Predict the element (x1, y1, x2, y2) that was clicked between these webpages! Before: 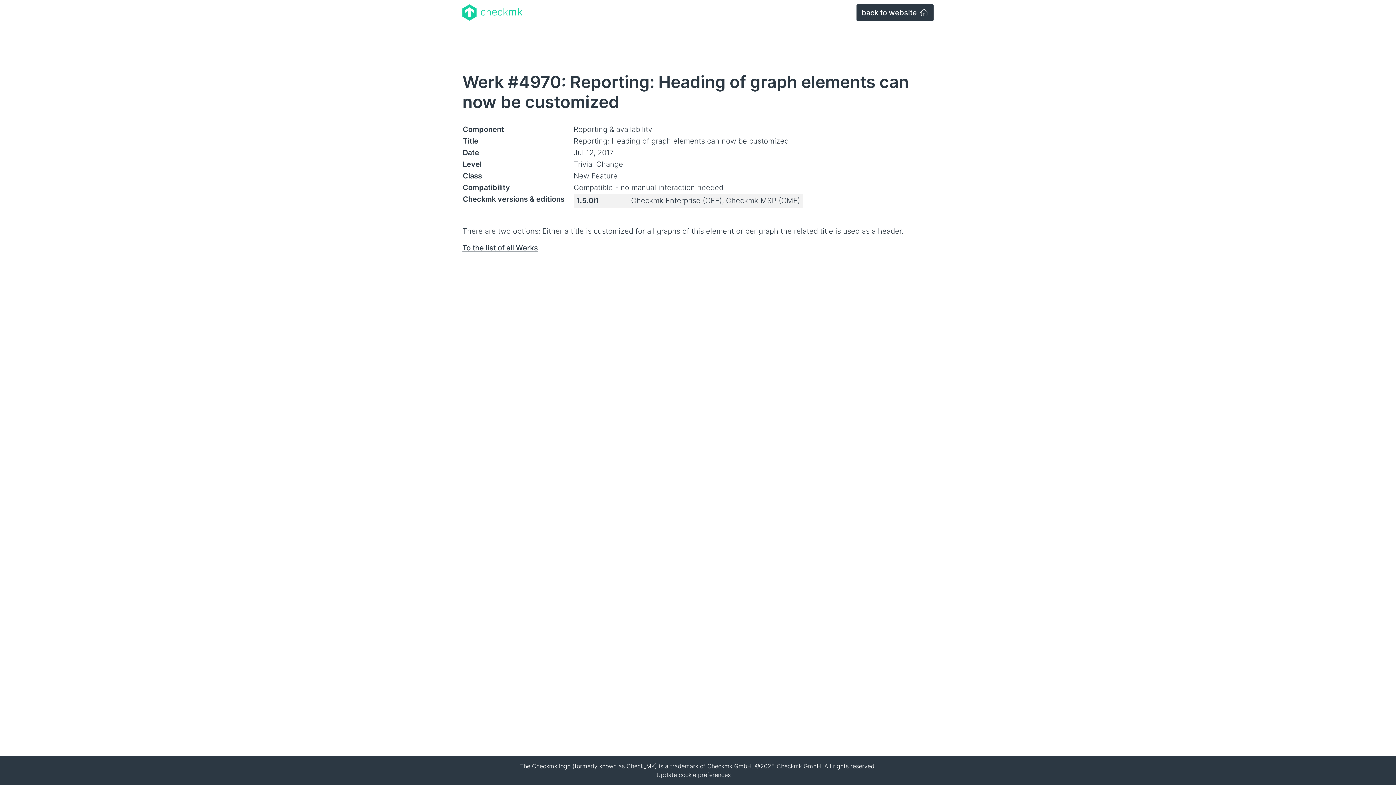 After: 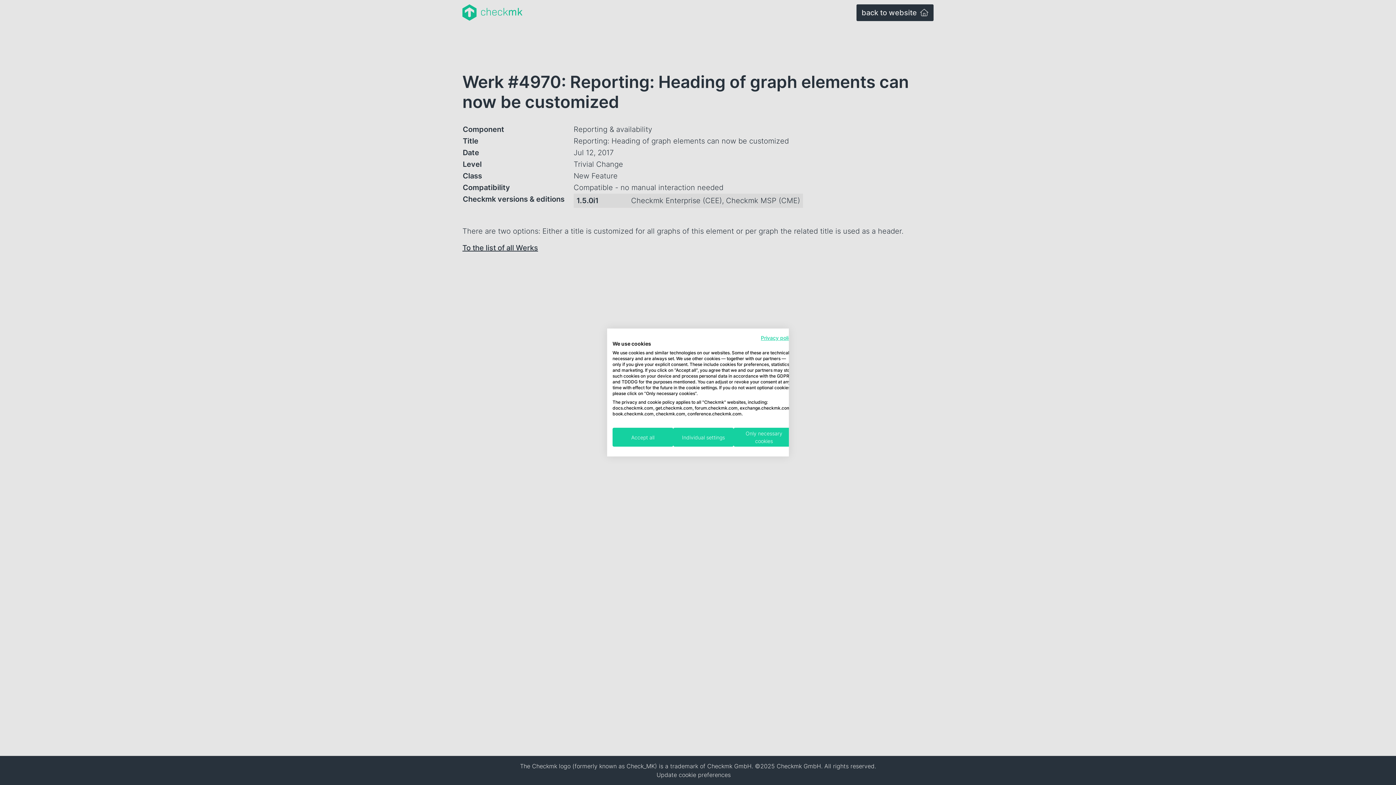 Action: bbox: (656, 771, 730, 778) label: Update cookie preferences